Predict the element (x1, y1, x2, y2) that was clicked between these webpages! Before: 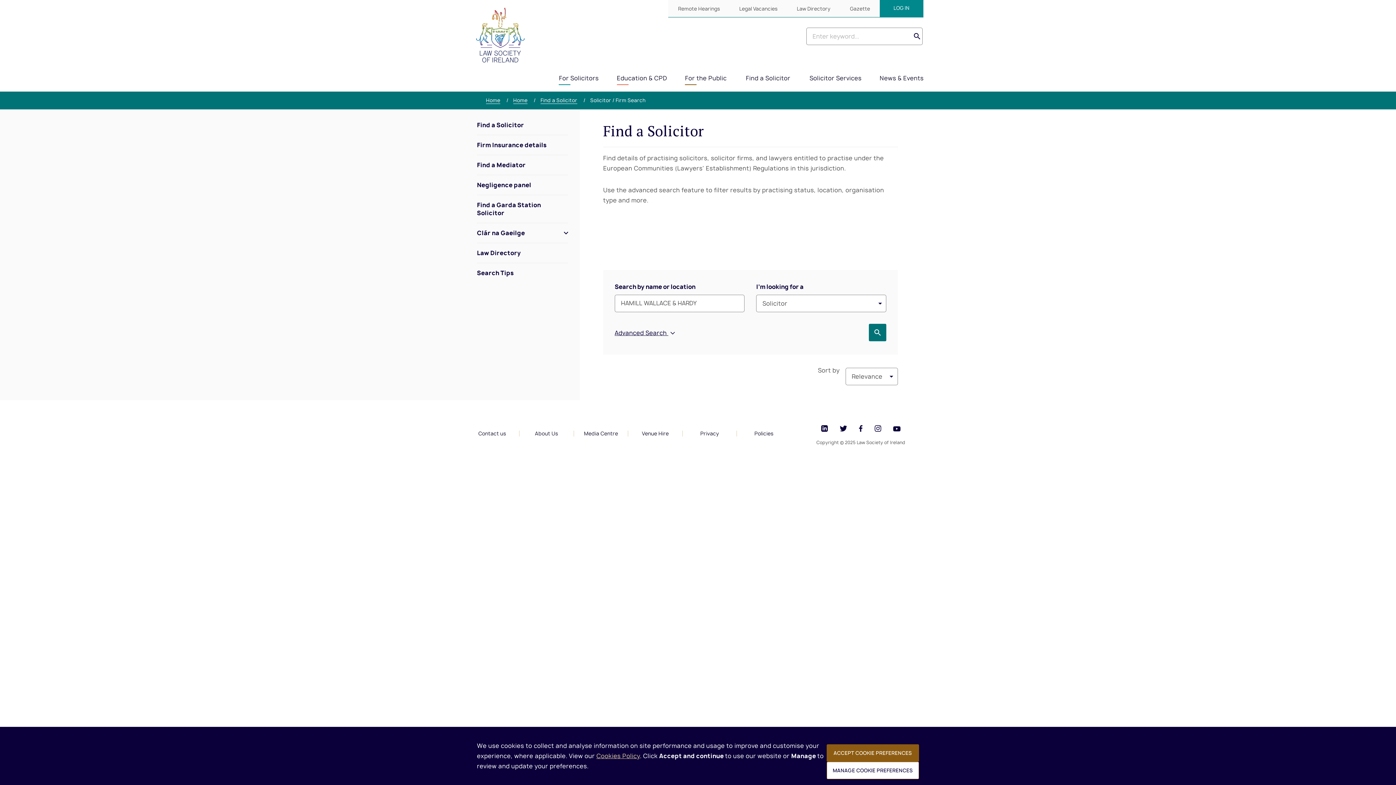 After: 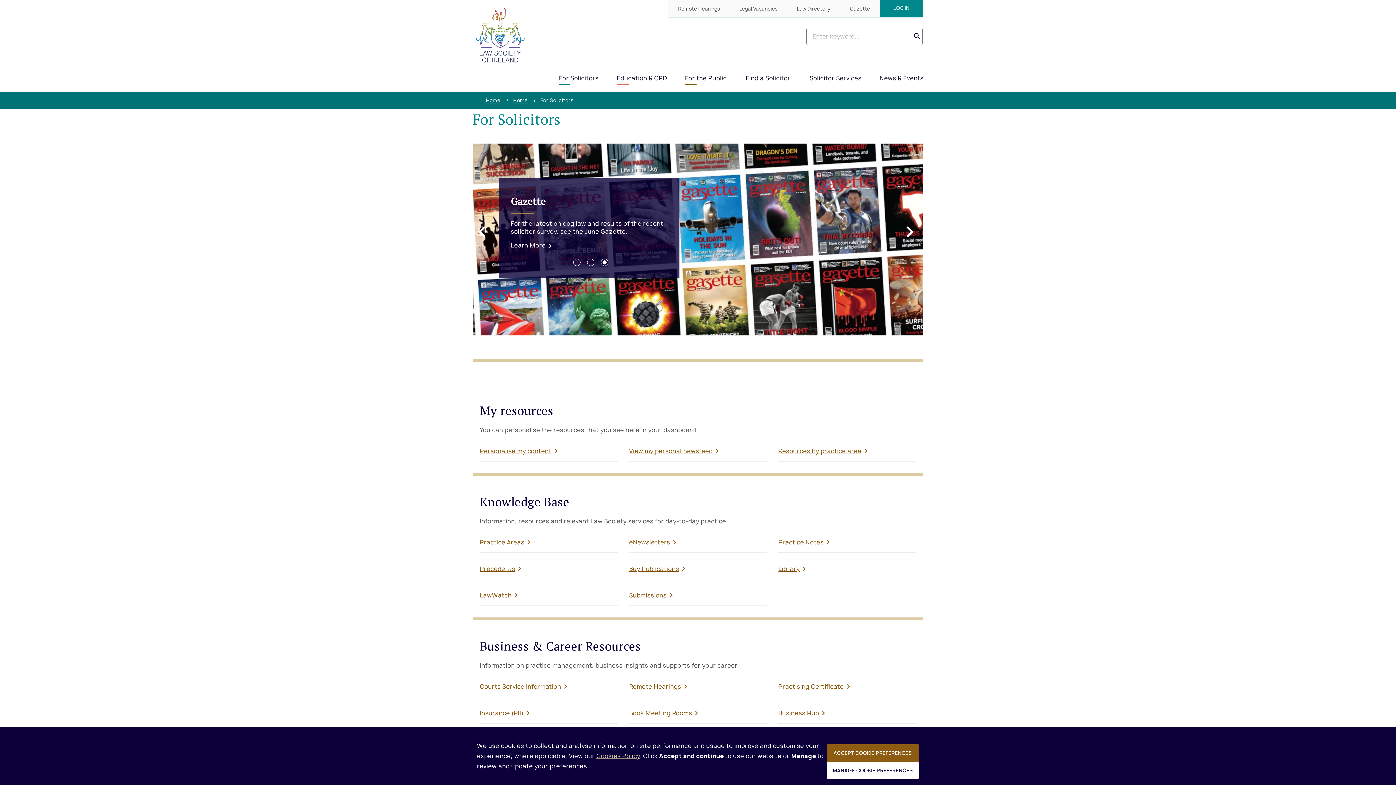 Action: label: For Solicitors bbox: (541, 71, 598, 85)